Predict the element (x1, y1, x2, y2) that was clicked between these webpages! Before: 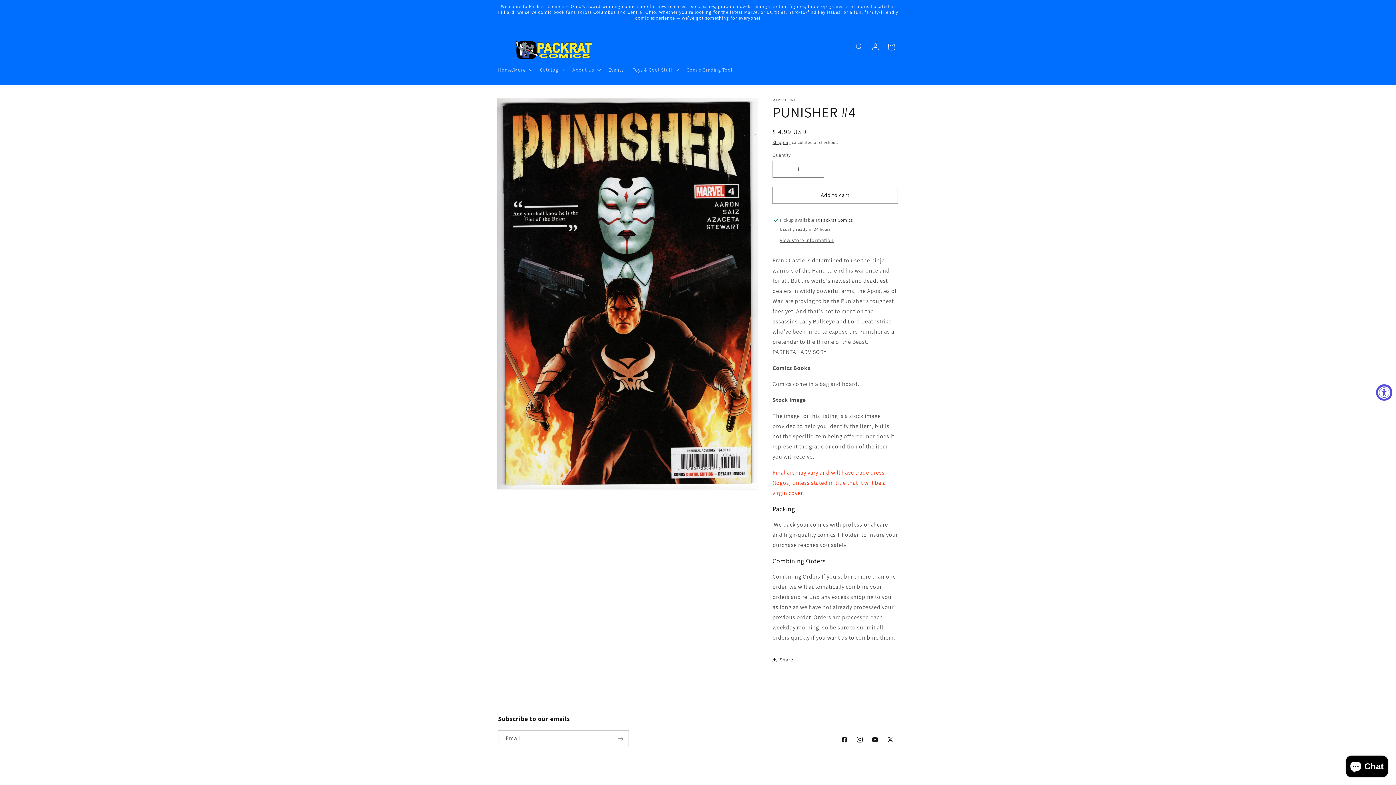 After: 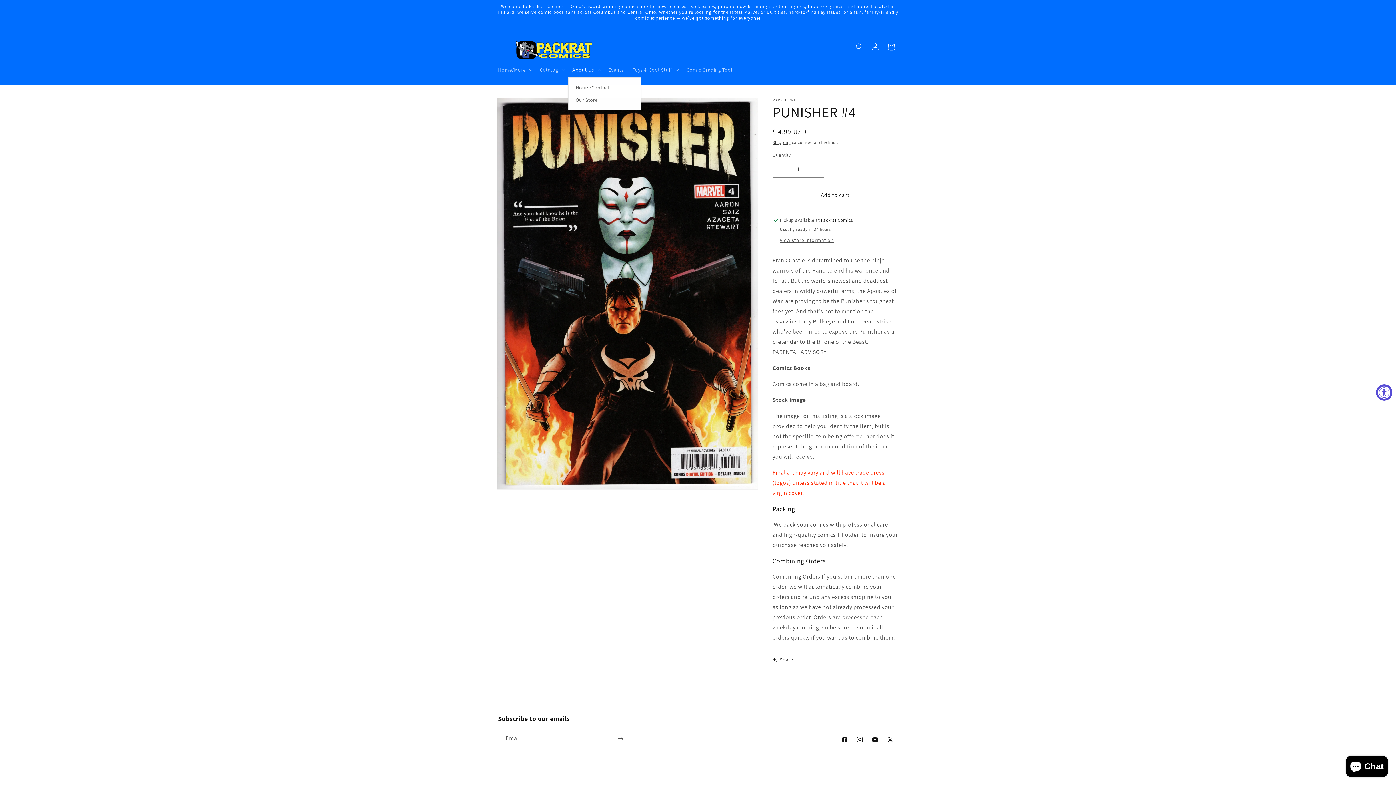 Action: bbox: (568, 62, 604, 77) label: About Us